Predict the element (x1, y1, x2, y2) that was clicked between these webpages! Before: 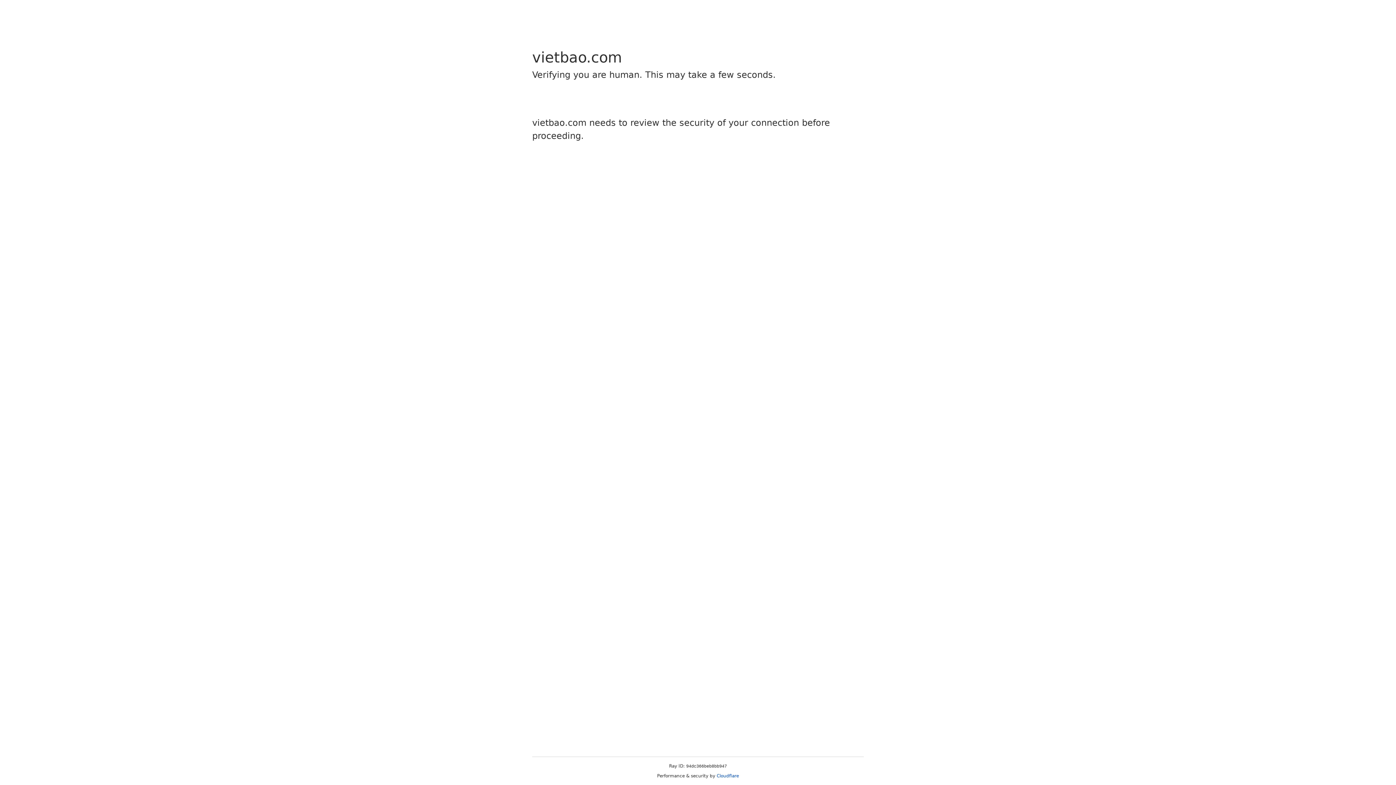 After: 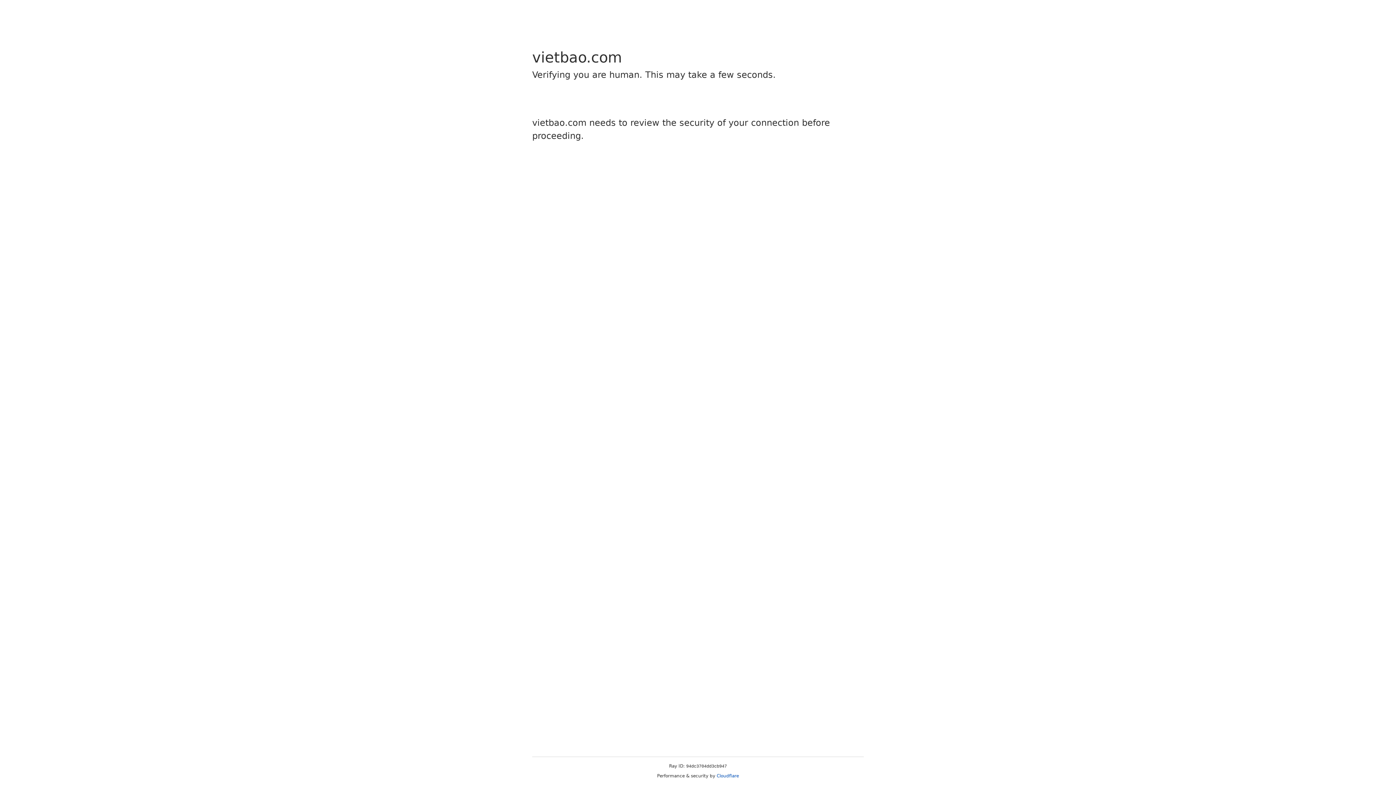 Action: label: Cloudflare bbox: (716, 773, 739, 778)